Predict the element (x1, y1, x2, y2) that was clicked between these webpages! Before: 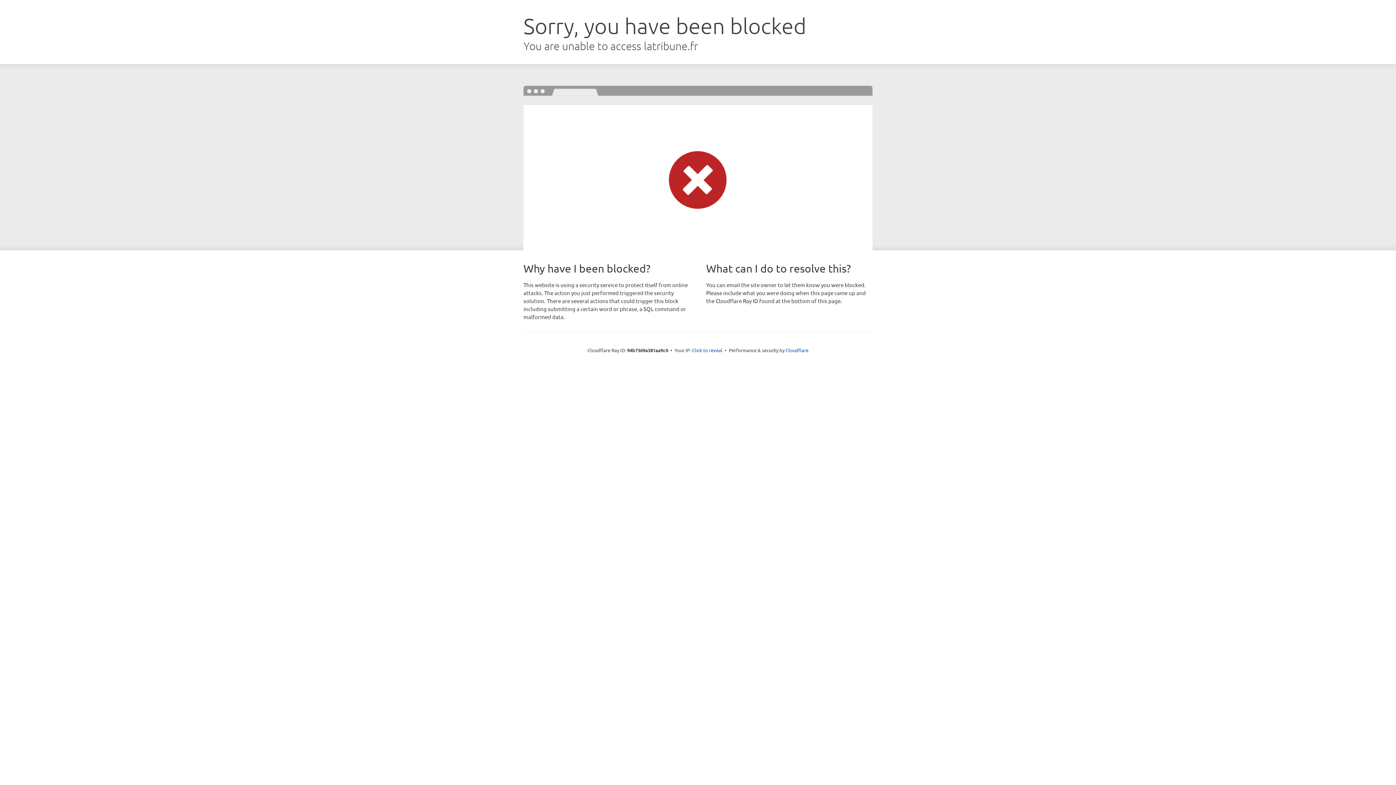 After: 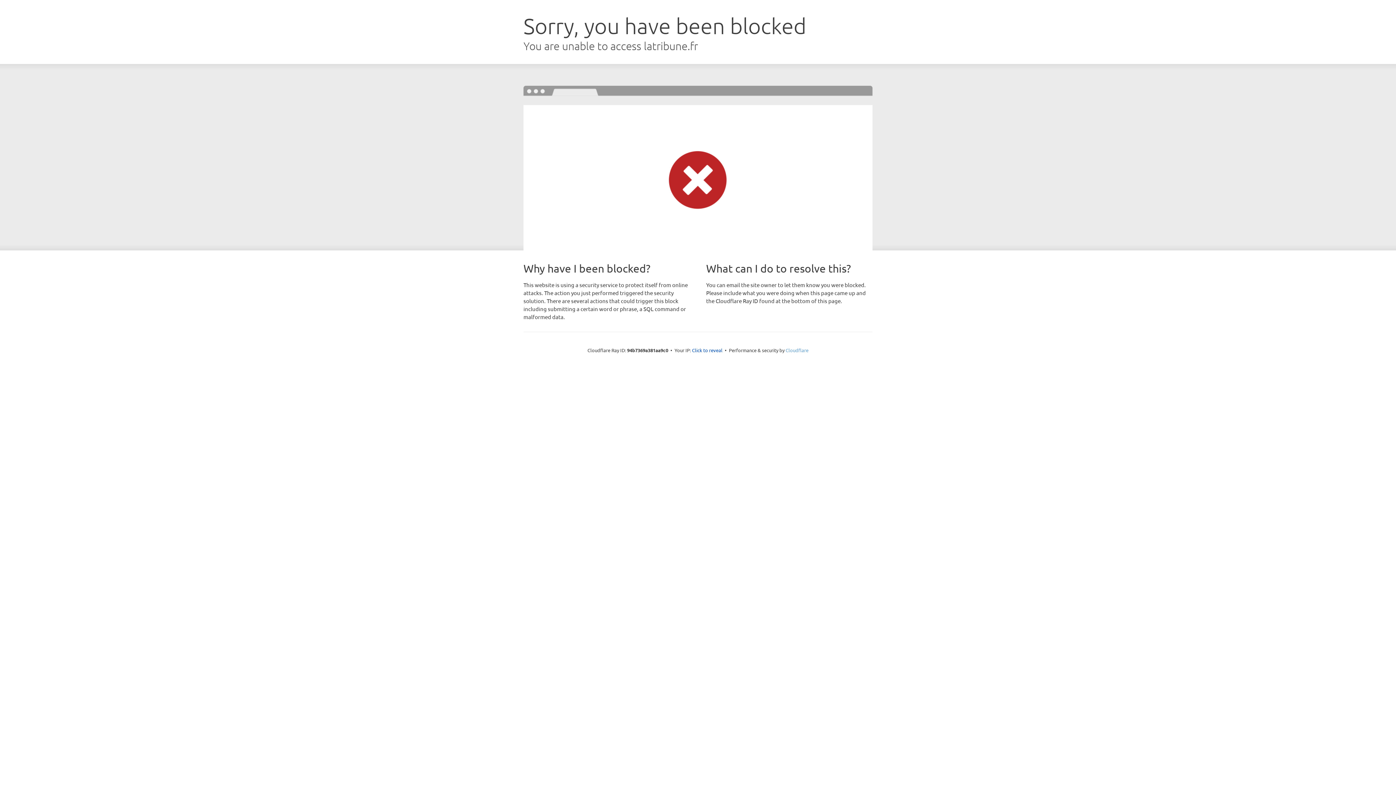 Action: bbox: (785, 347, 808, 353) label: Cloudflare